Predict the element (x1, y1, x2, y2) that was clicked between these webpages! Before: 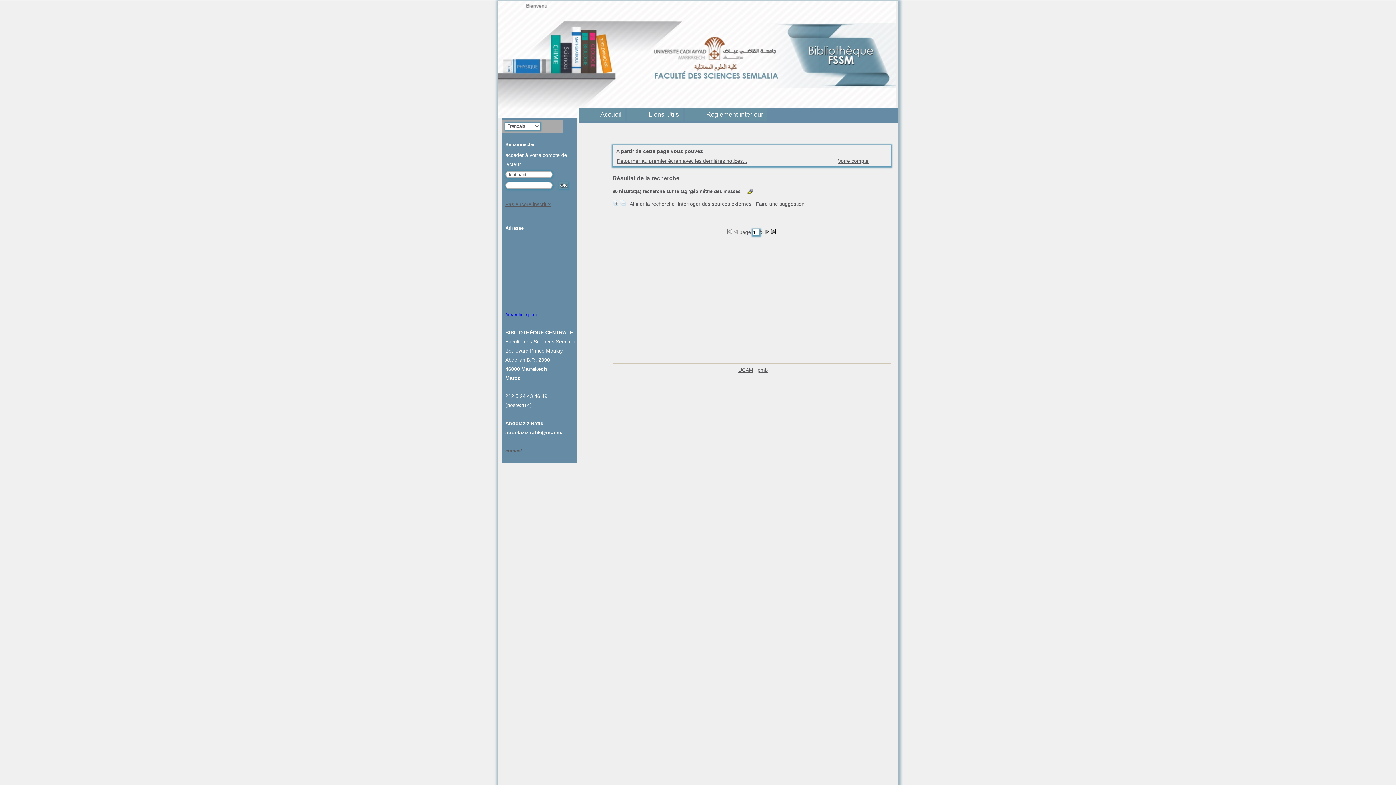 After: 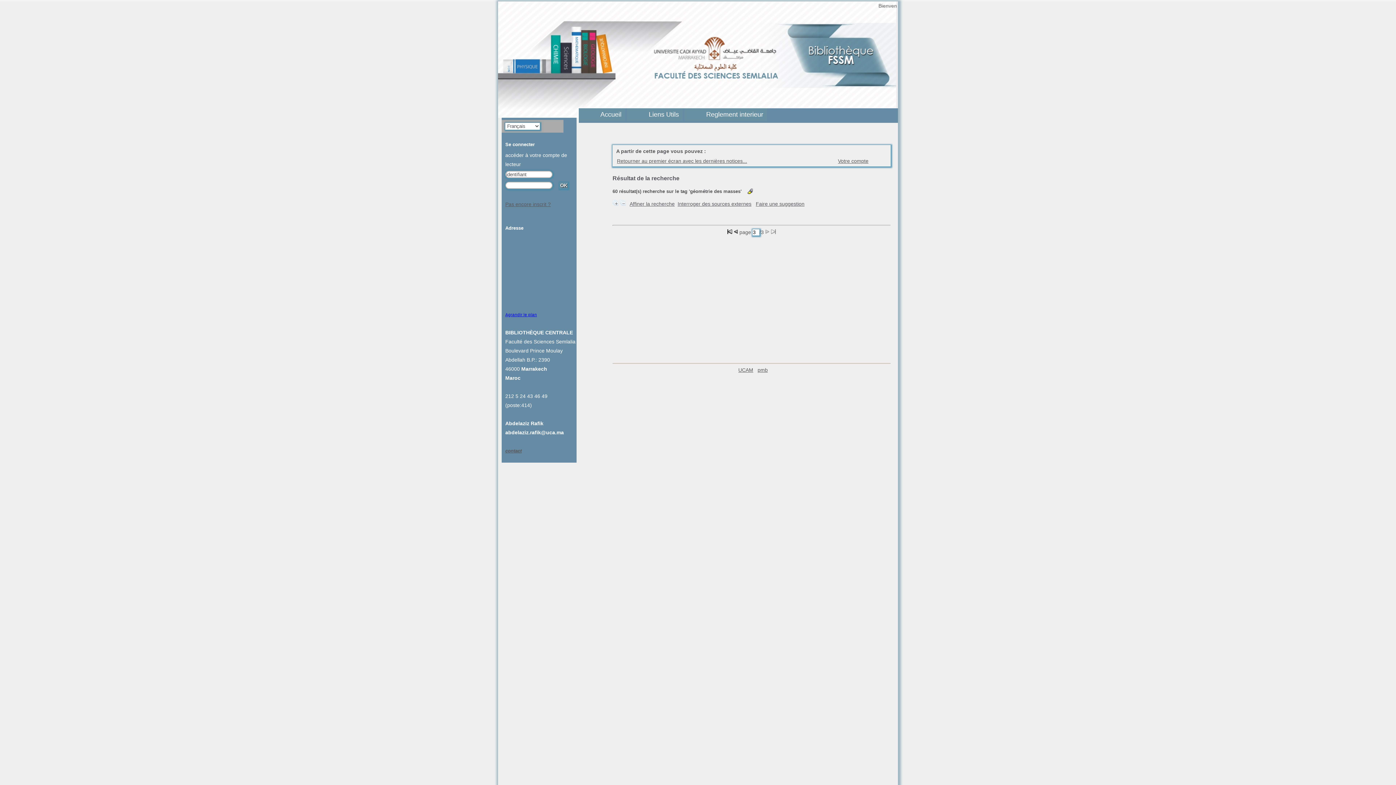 Action: bbox: (771, 229, 776, 235)